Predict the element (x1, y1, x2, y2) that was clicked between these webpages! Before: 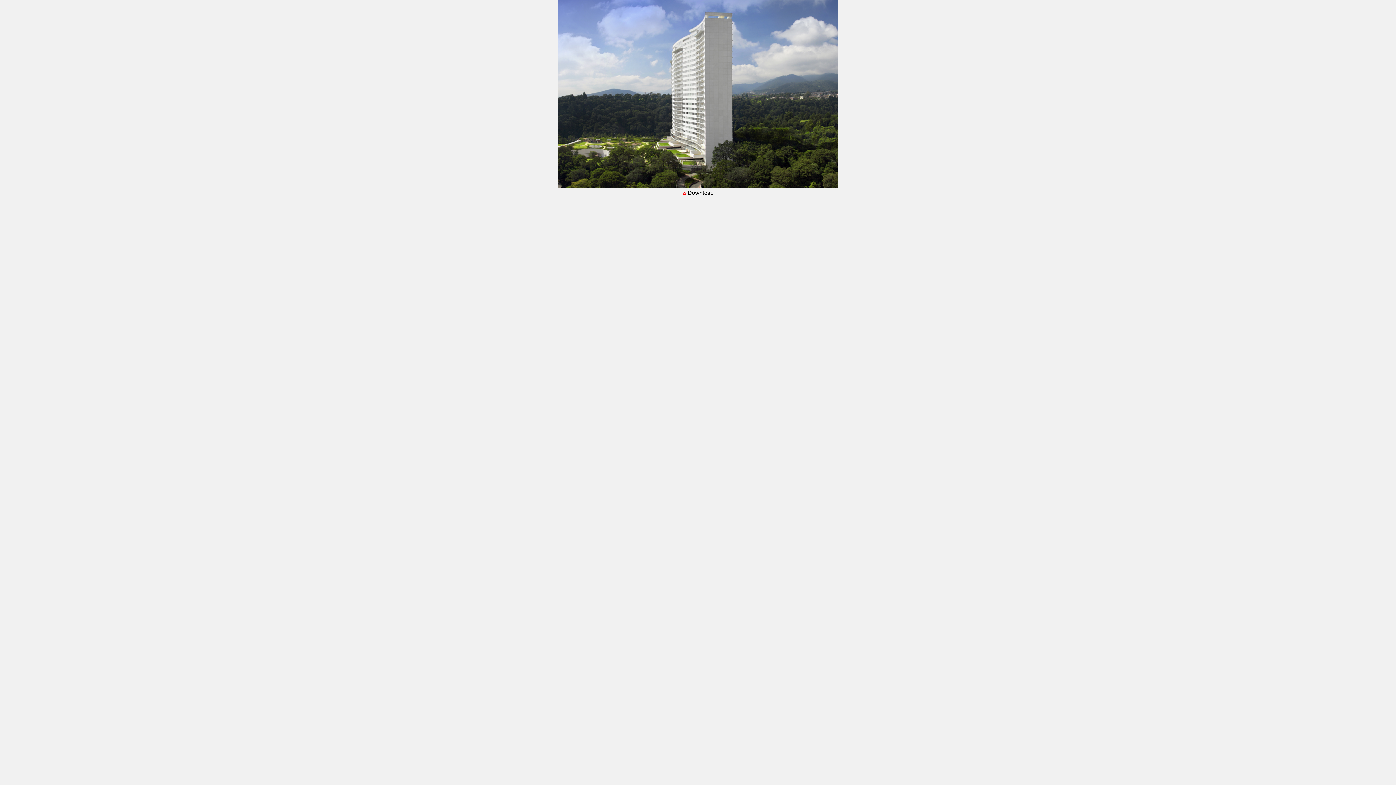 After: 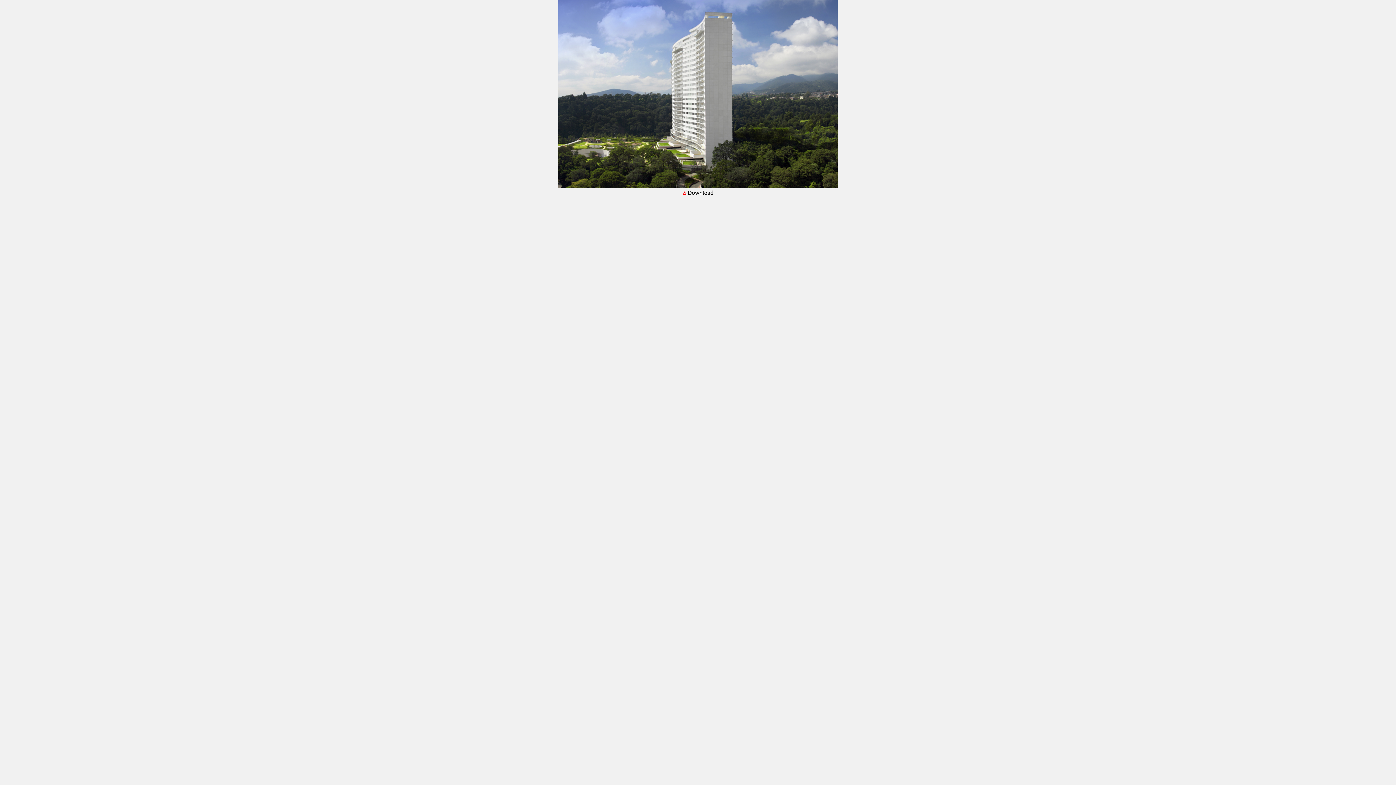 Action: bbox: (682, 189, 713, 195) label:  Download